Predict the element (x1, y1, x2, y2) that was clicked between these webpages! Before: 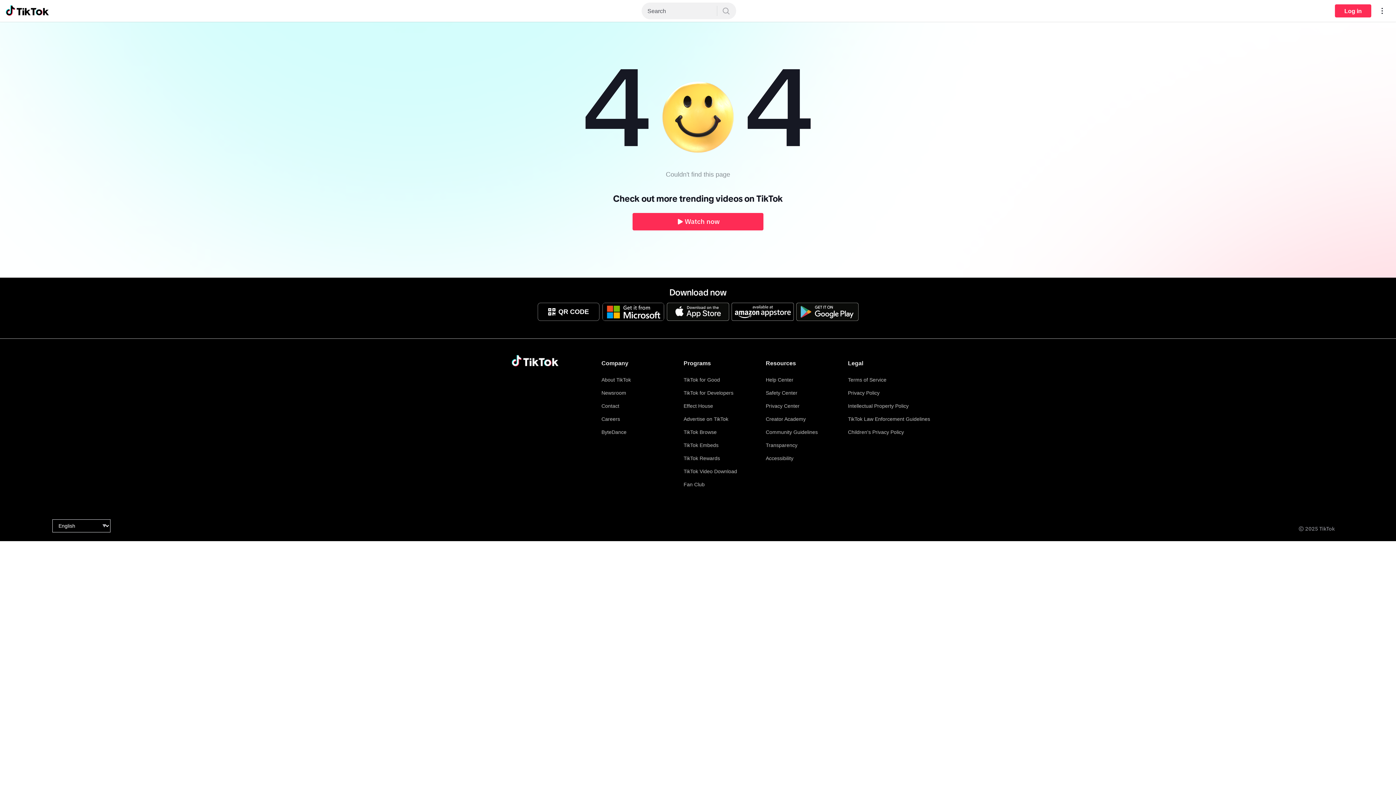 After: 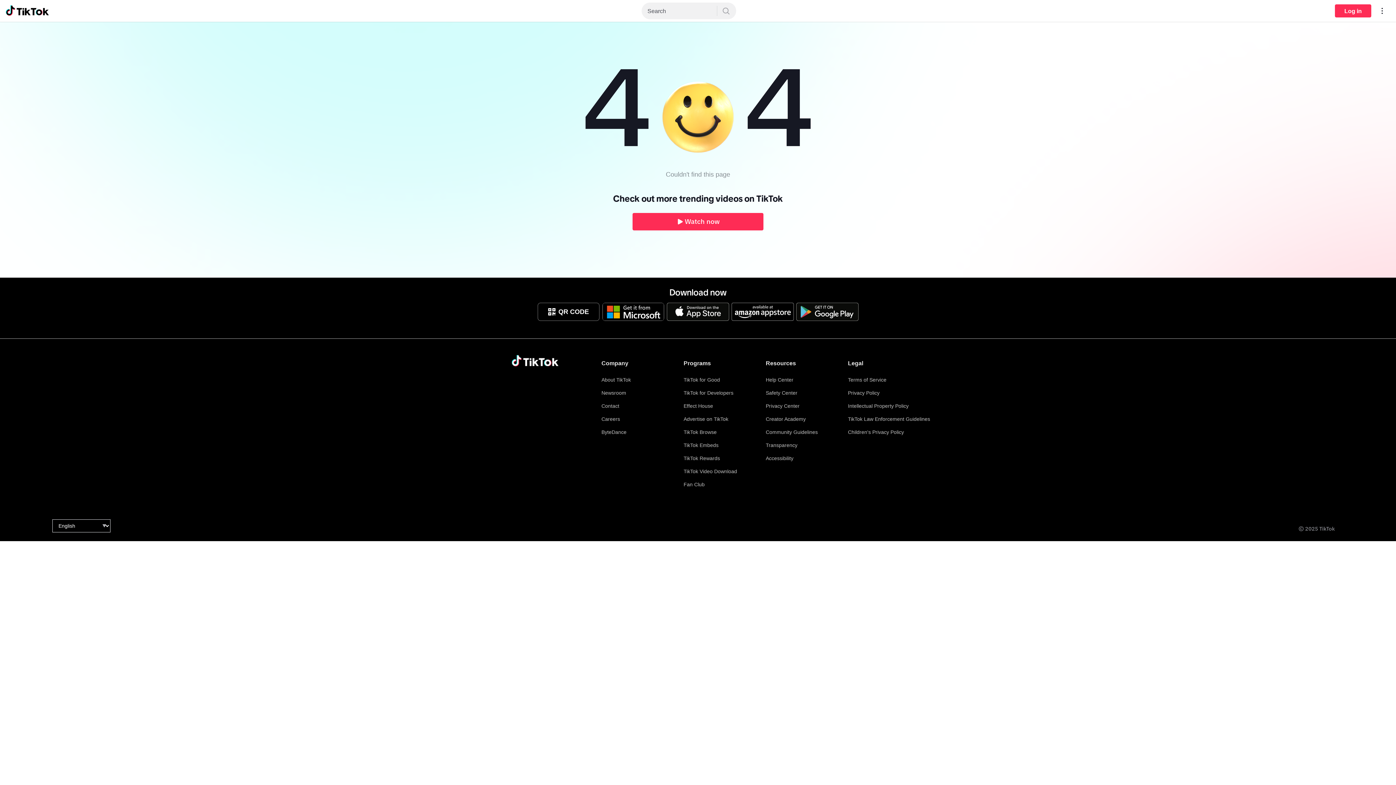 Action: bbox: (796, 303, 858, 321)